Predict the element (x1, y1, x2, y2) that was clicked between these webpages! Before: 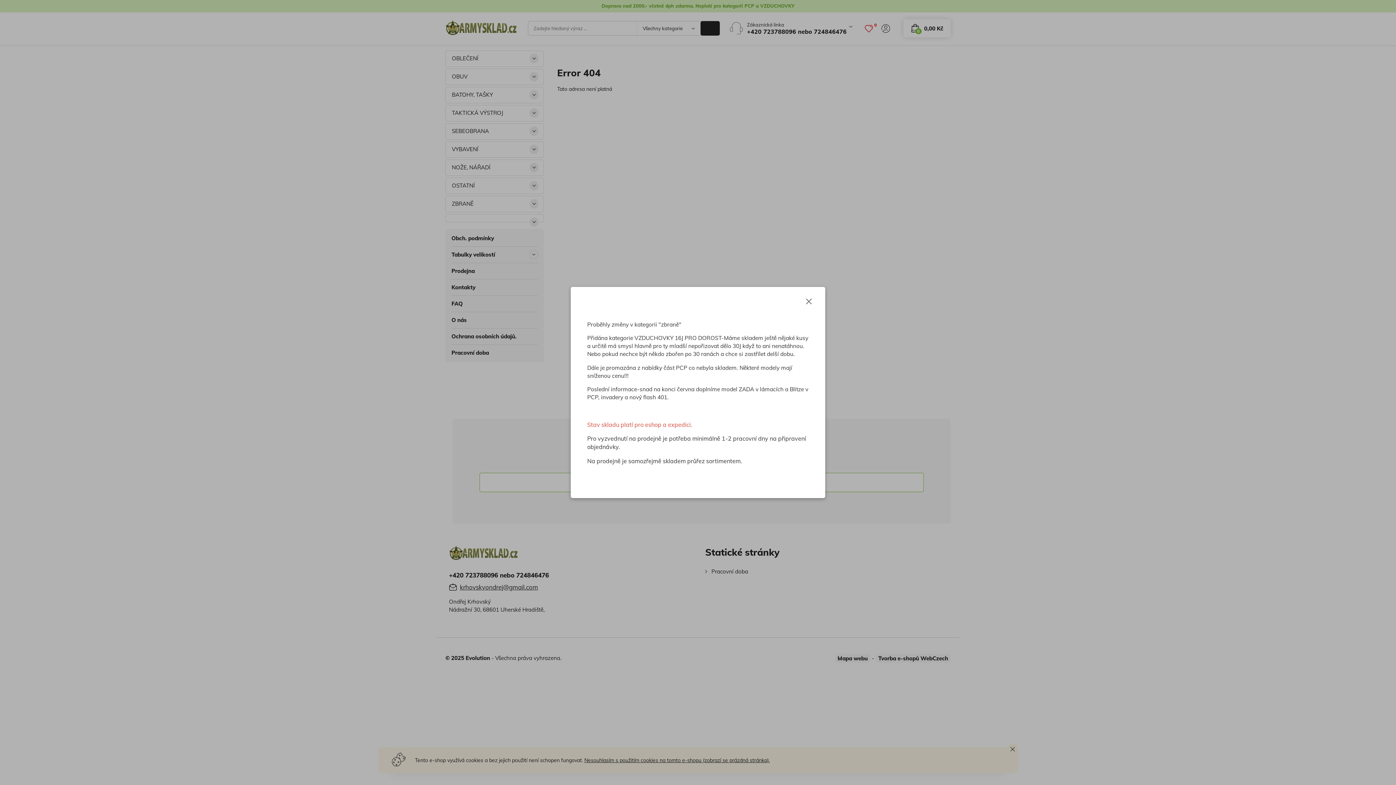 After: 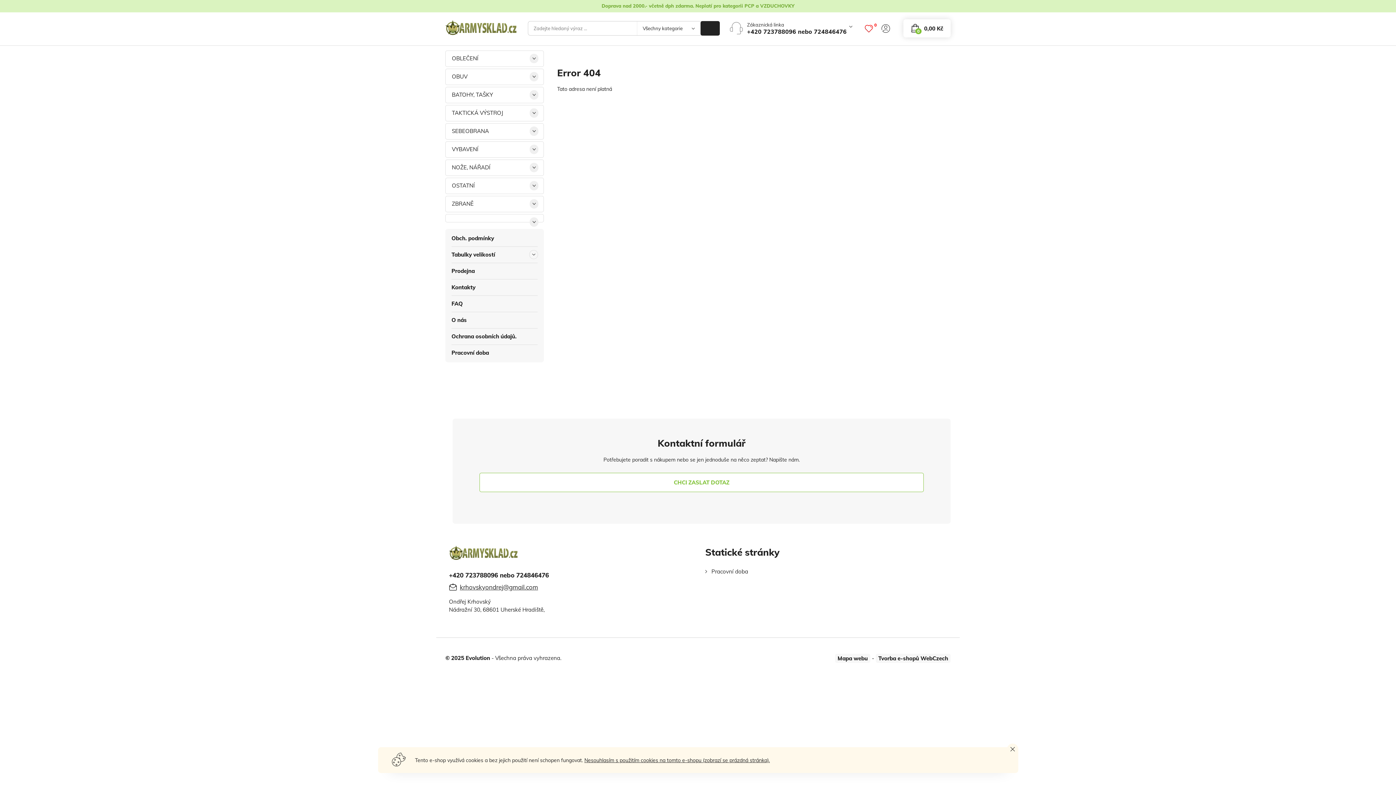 Action: label: Close bbox: (805, 298, 812, 305)